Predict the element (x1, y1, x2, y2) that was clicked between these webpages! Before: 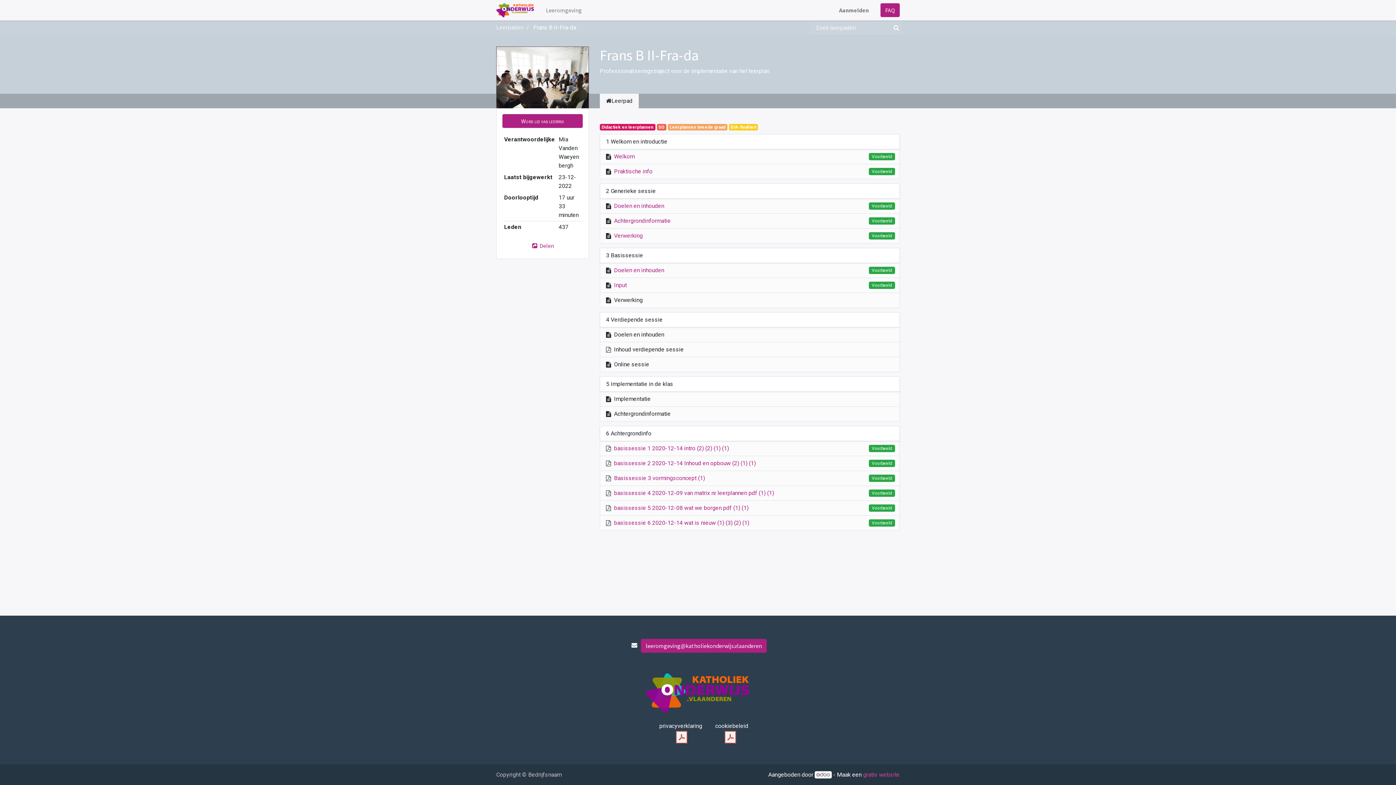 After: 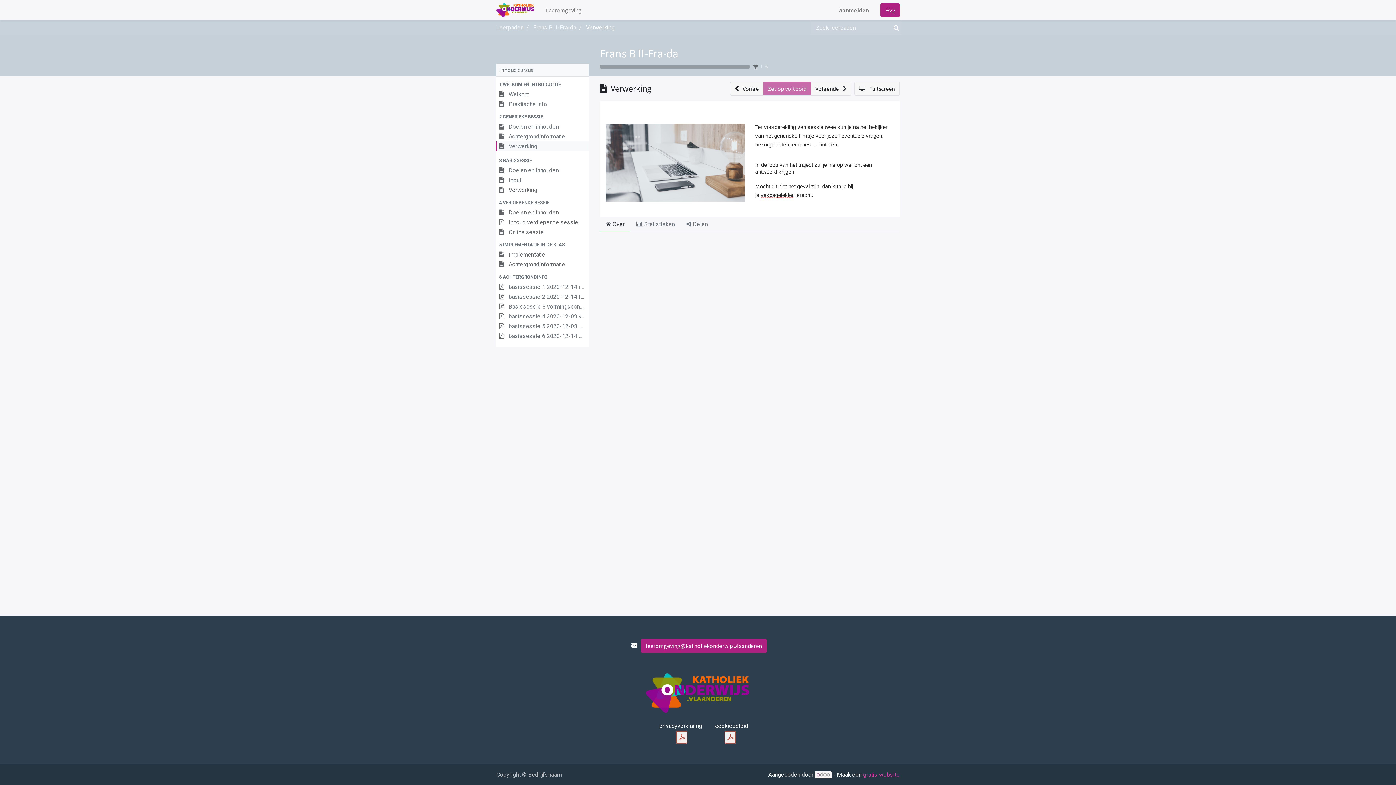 Action: label: Verwerking bbox: (614, 232, 642, 239)